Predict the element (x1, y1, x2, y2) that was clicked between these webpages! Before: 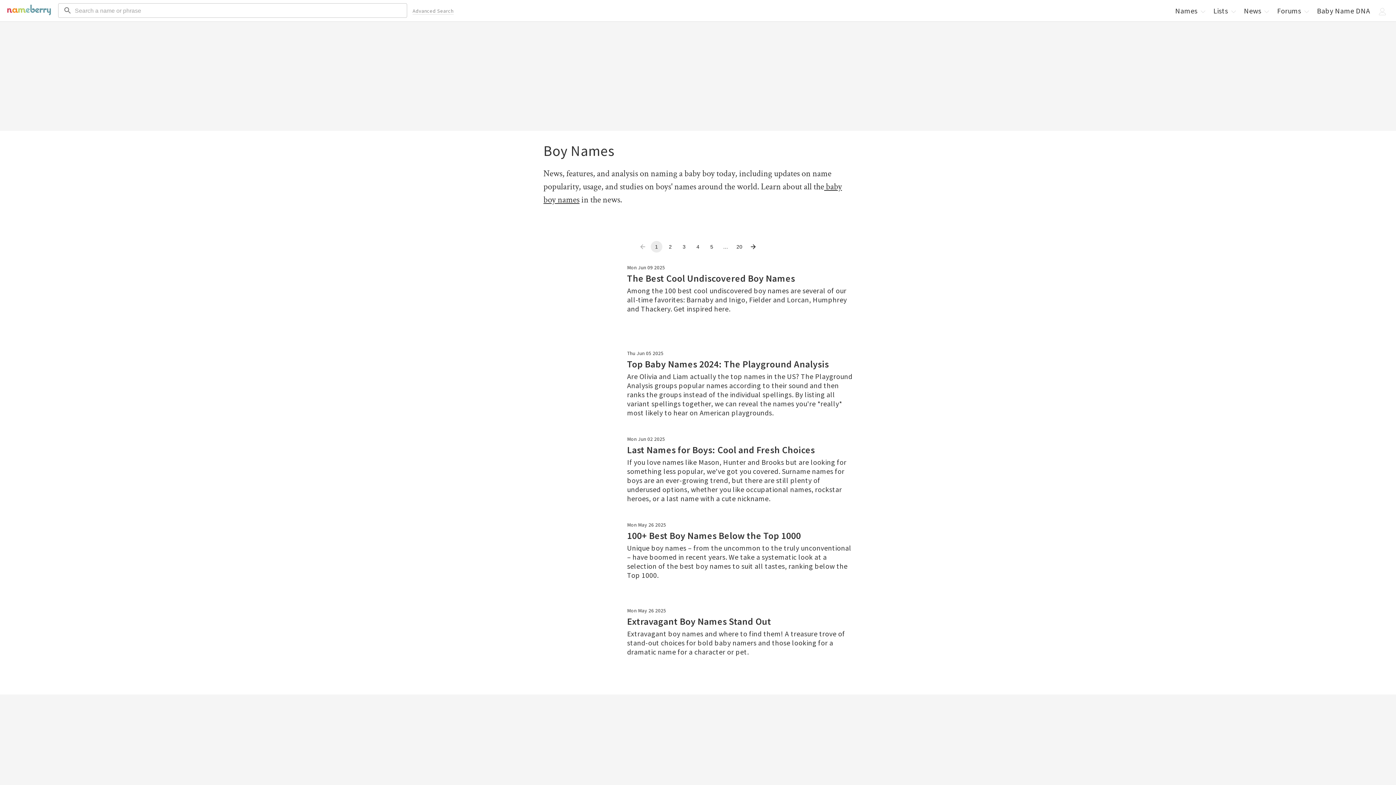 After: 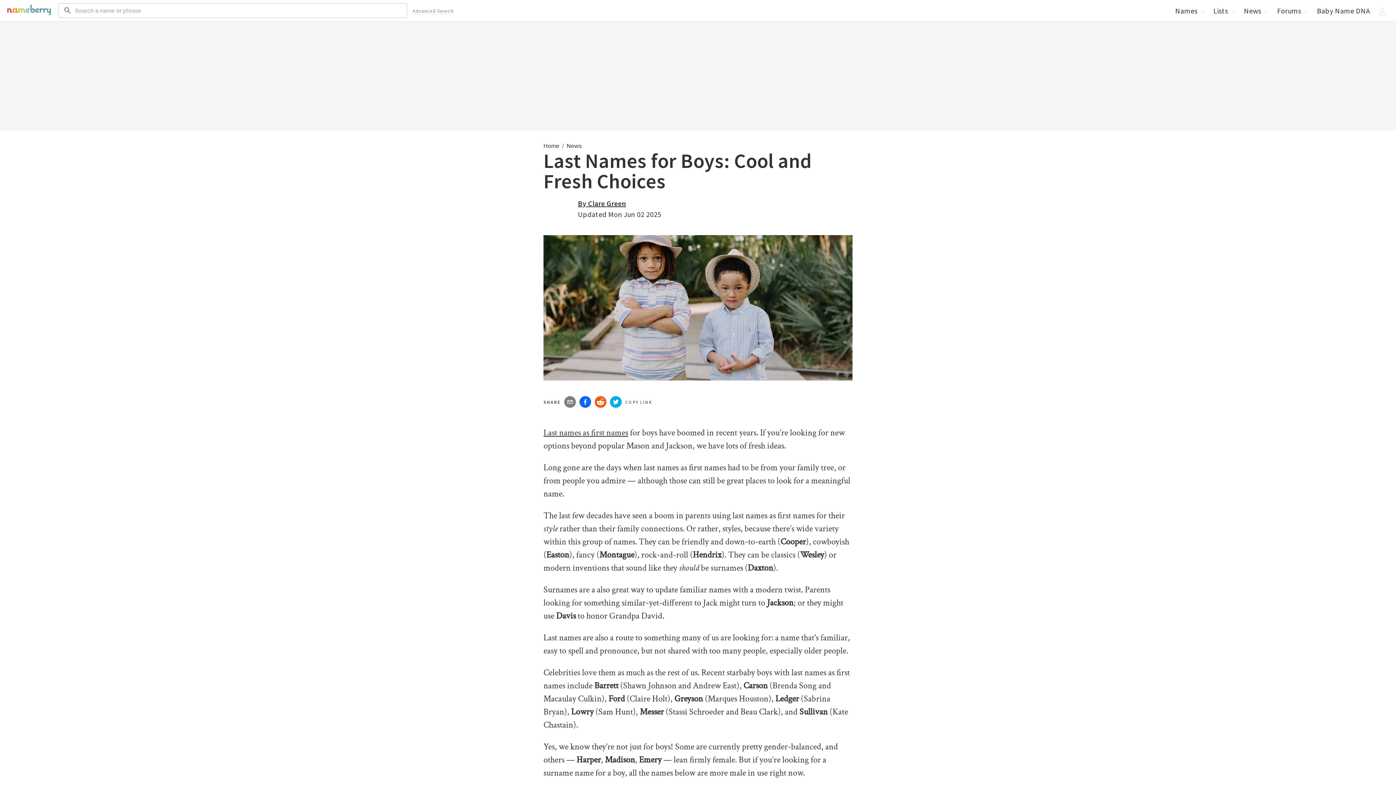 Action: label: Last Names for Boys: Cool and Fresh Choices bbox: (627, 445, 852, 455)